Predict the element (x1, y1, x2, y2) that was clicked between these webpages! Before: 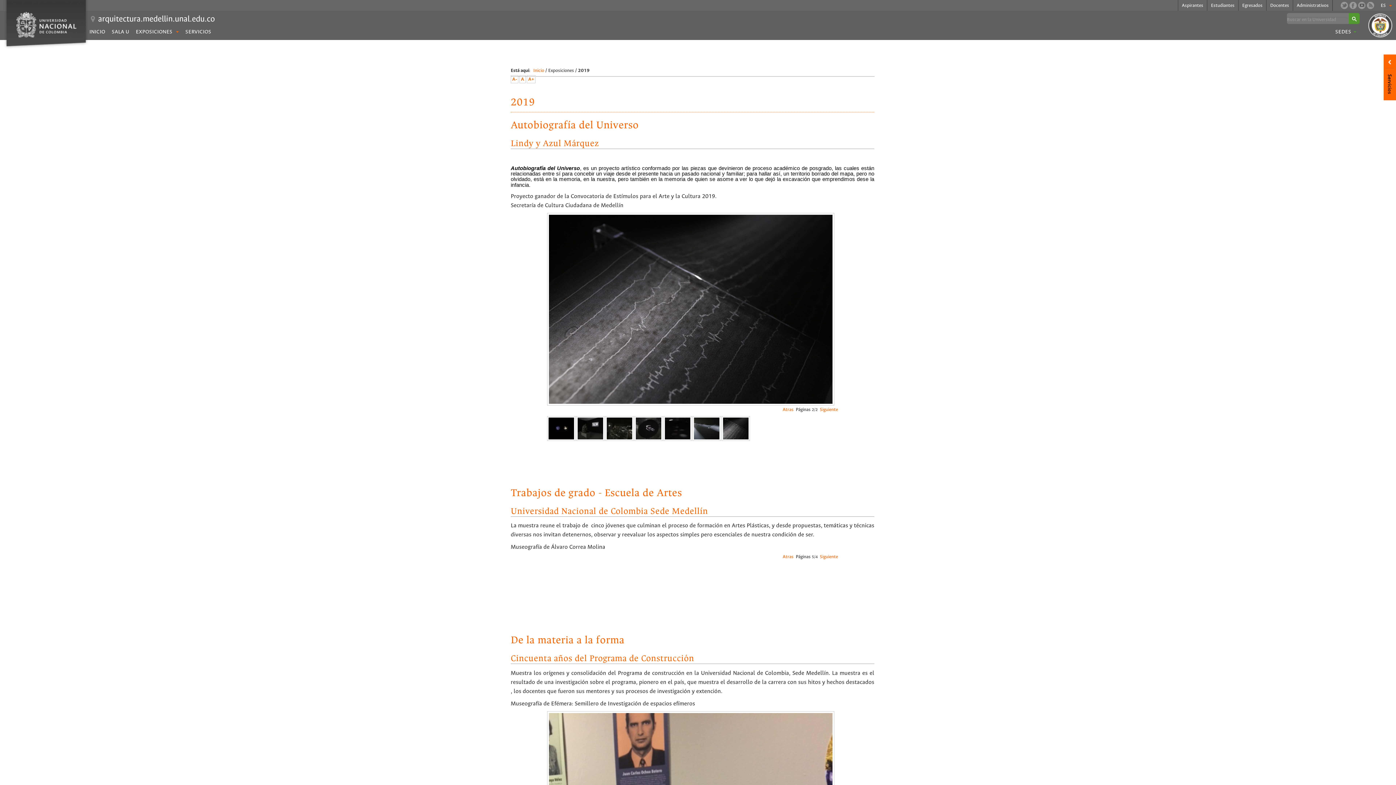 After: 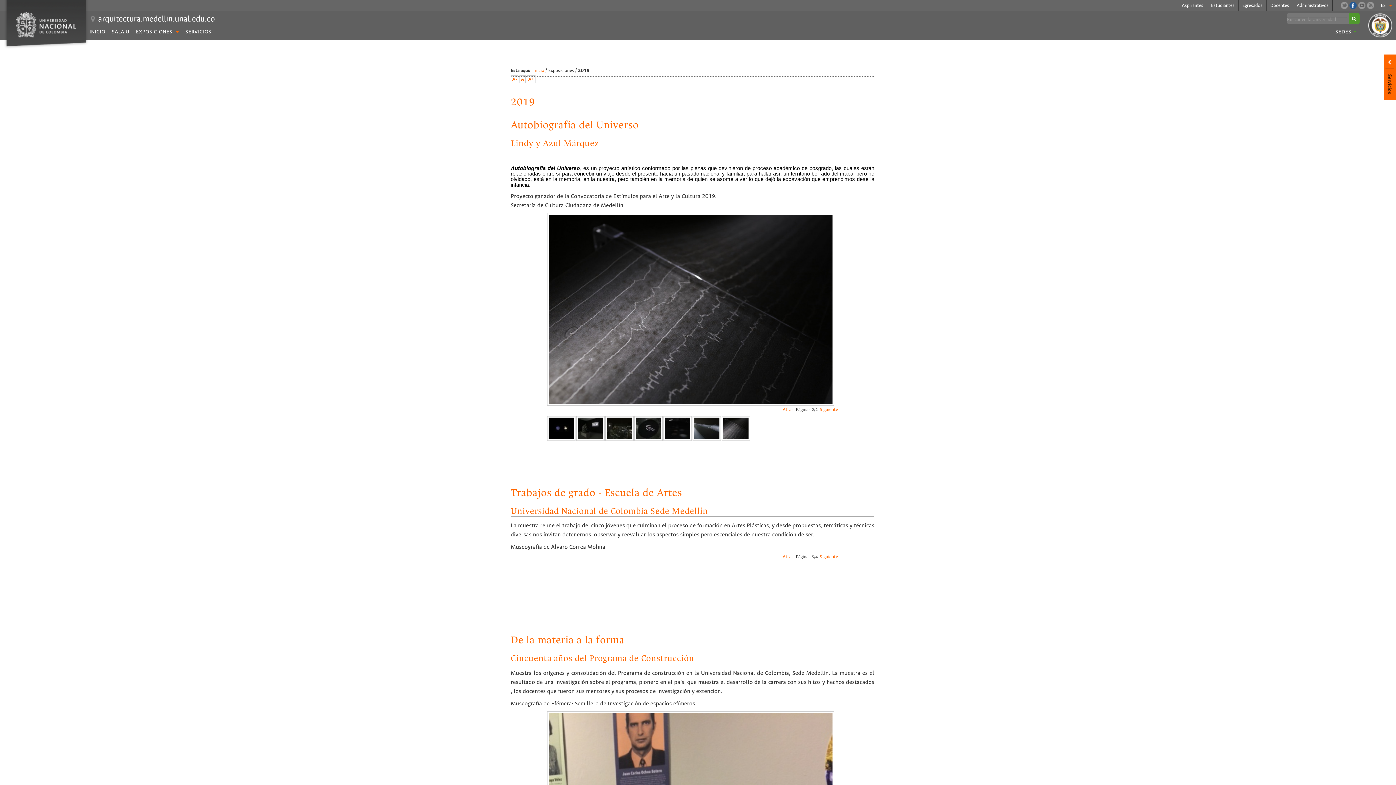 Action: bbox: (1349, 1, 1357, 9)